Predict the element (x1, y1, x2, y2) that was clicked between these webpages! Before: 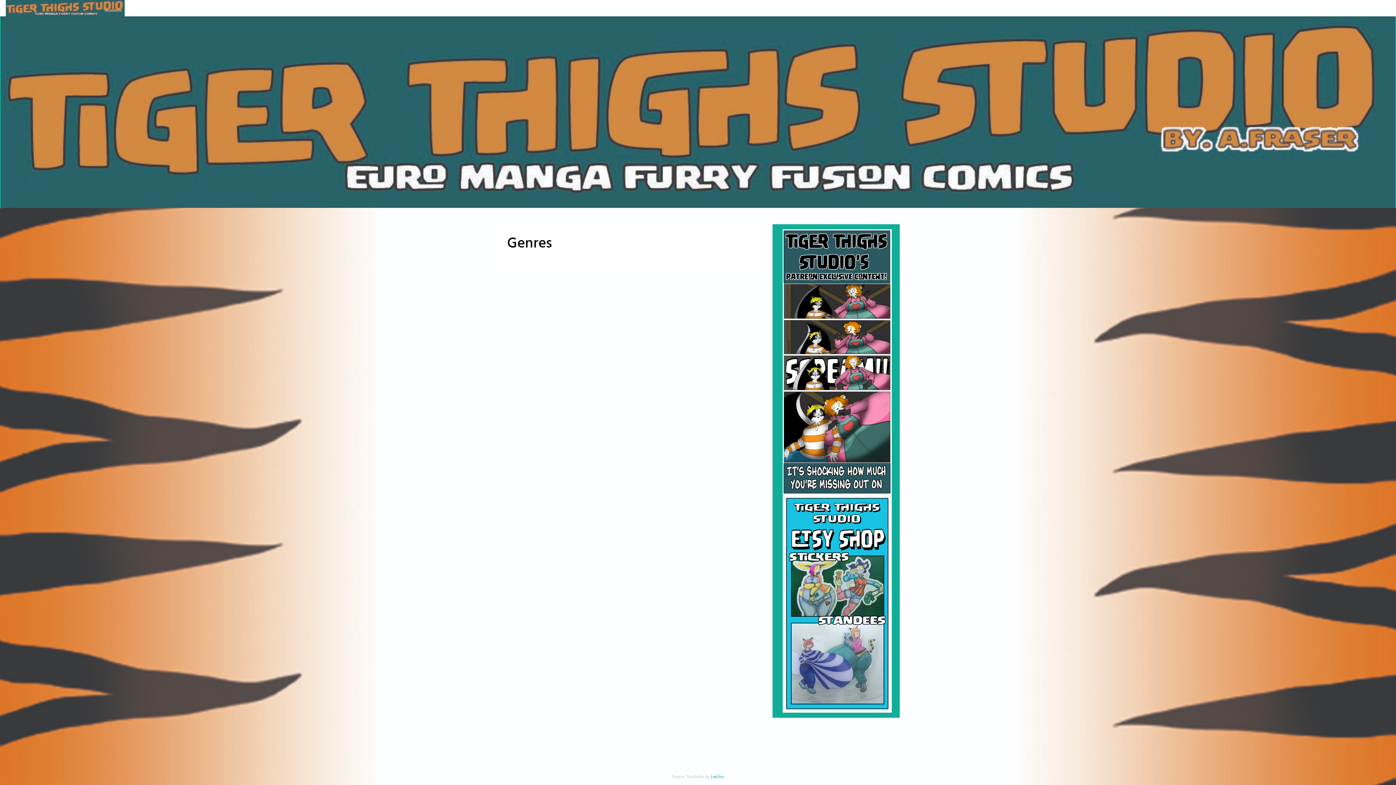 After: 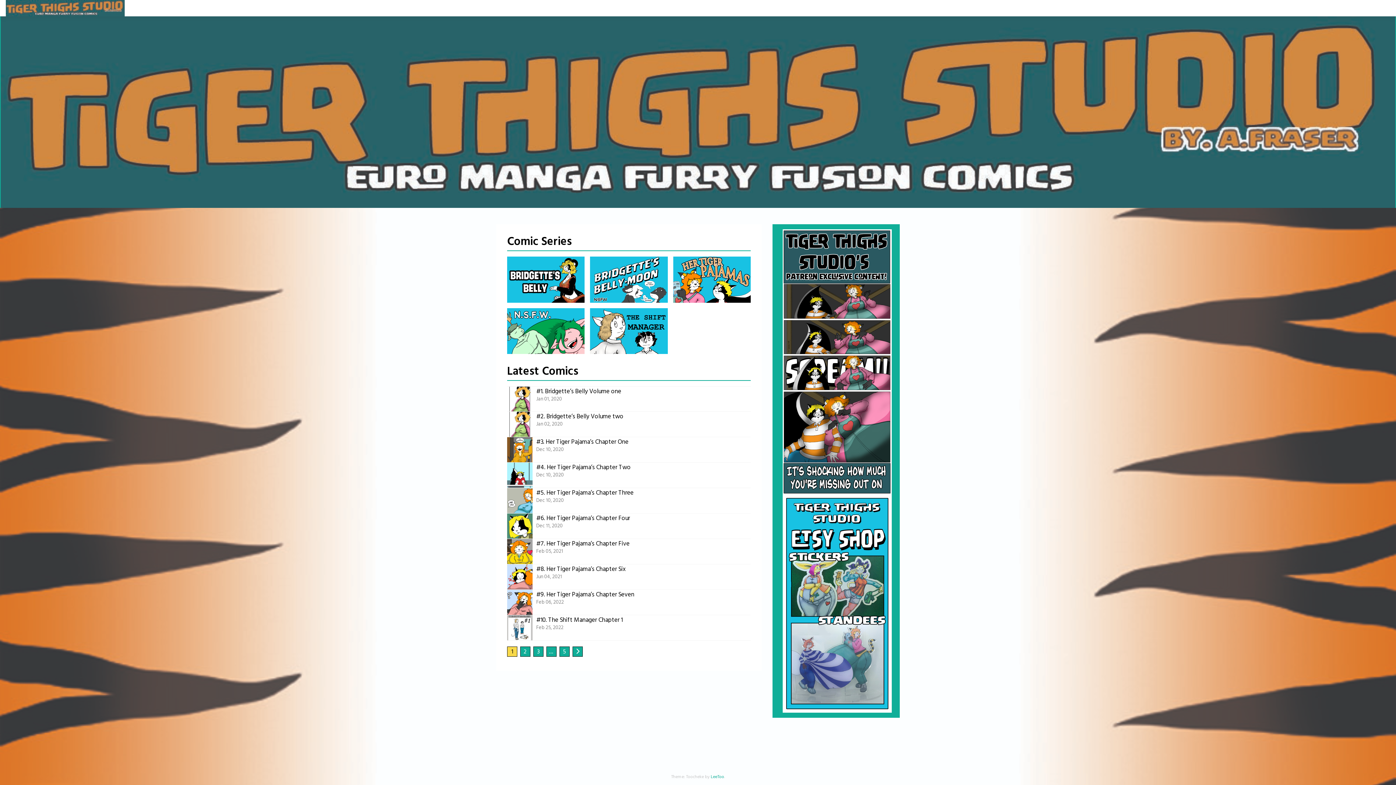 Action: bbox: (5, 0, 124, 16)